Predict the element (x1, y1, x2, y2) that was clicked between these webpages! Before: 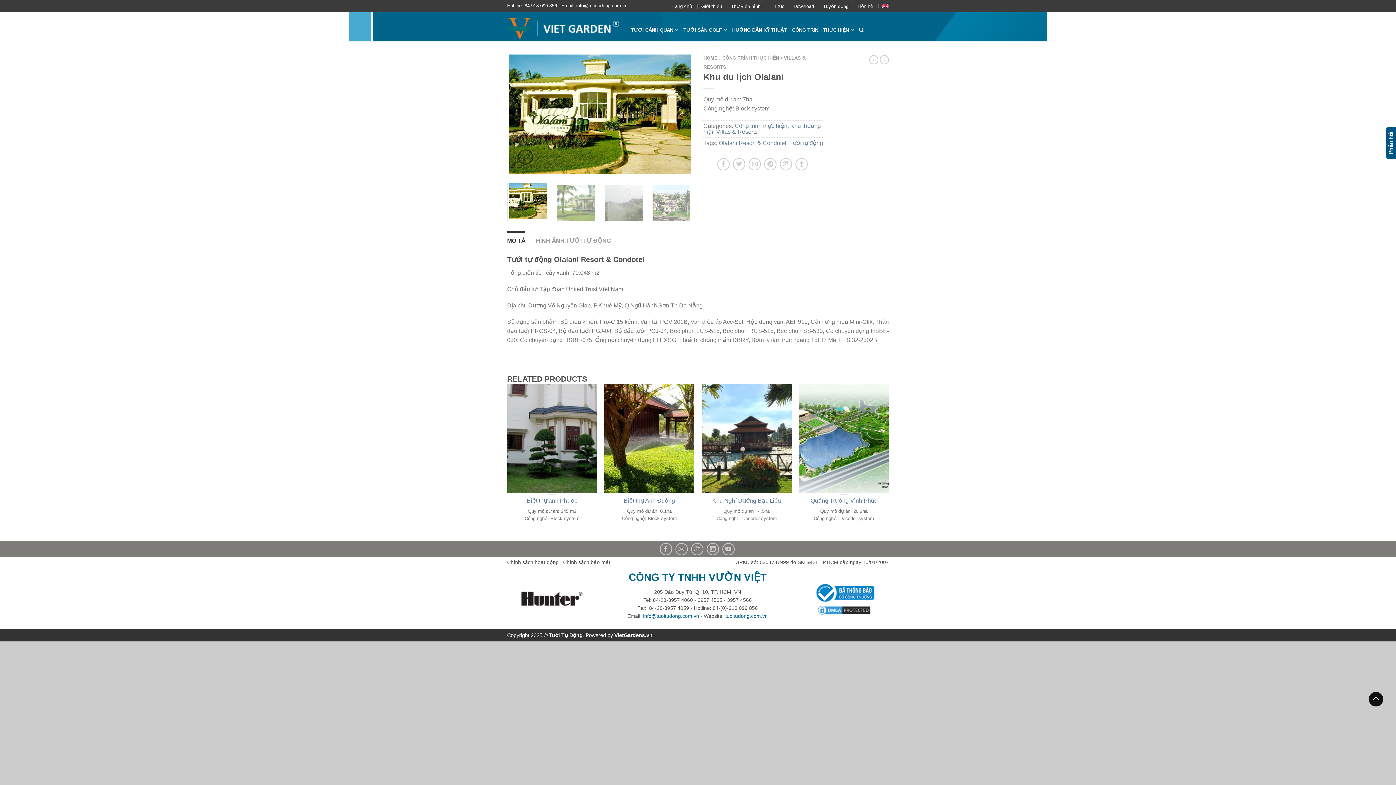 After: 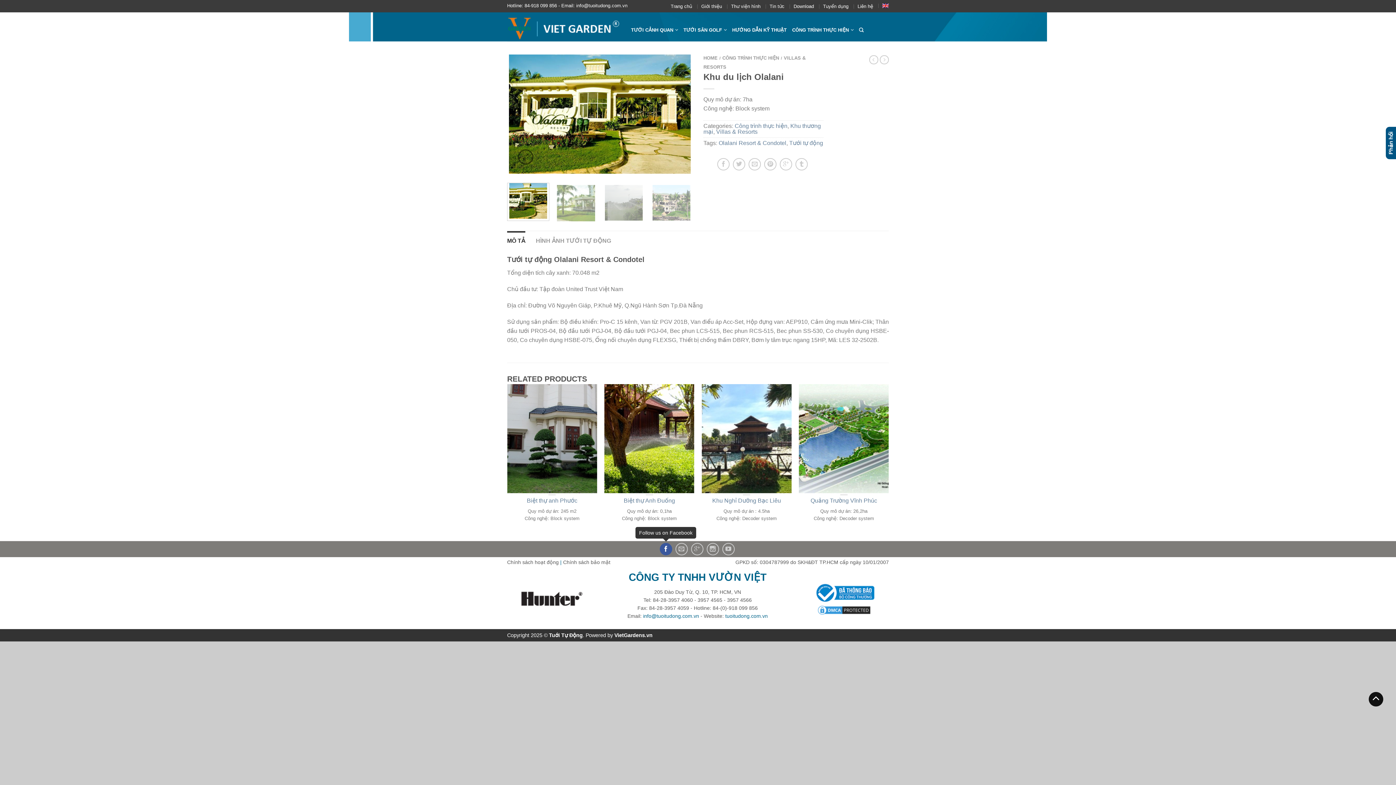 Action: bbox: (659, 543, 672, 555)